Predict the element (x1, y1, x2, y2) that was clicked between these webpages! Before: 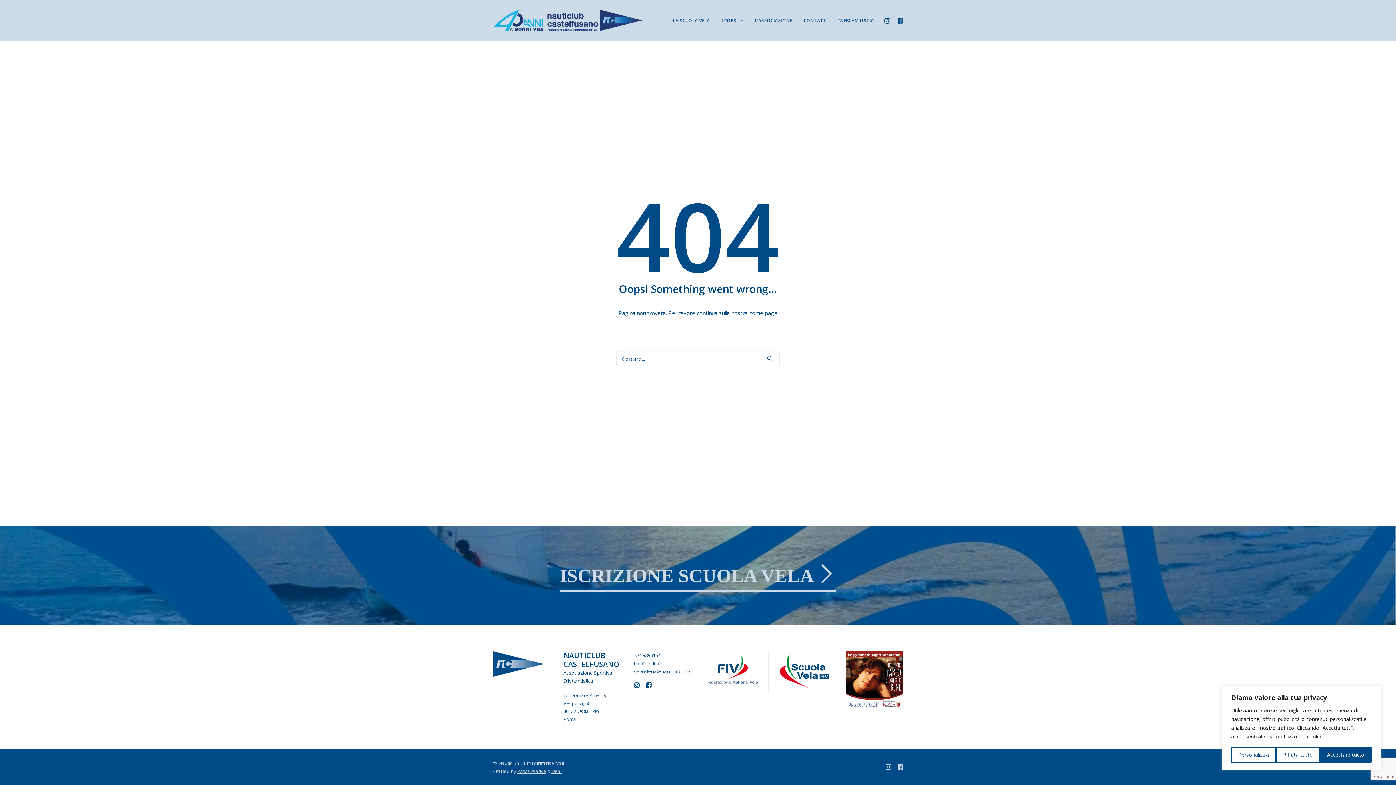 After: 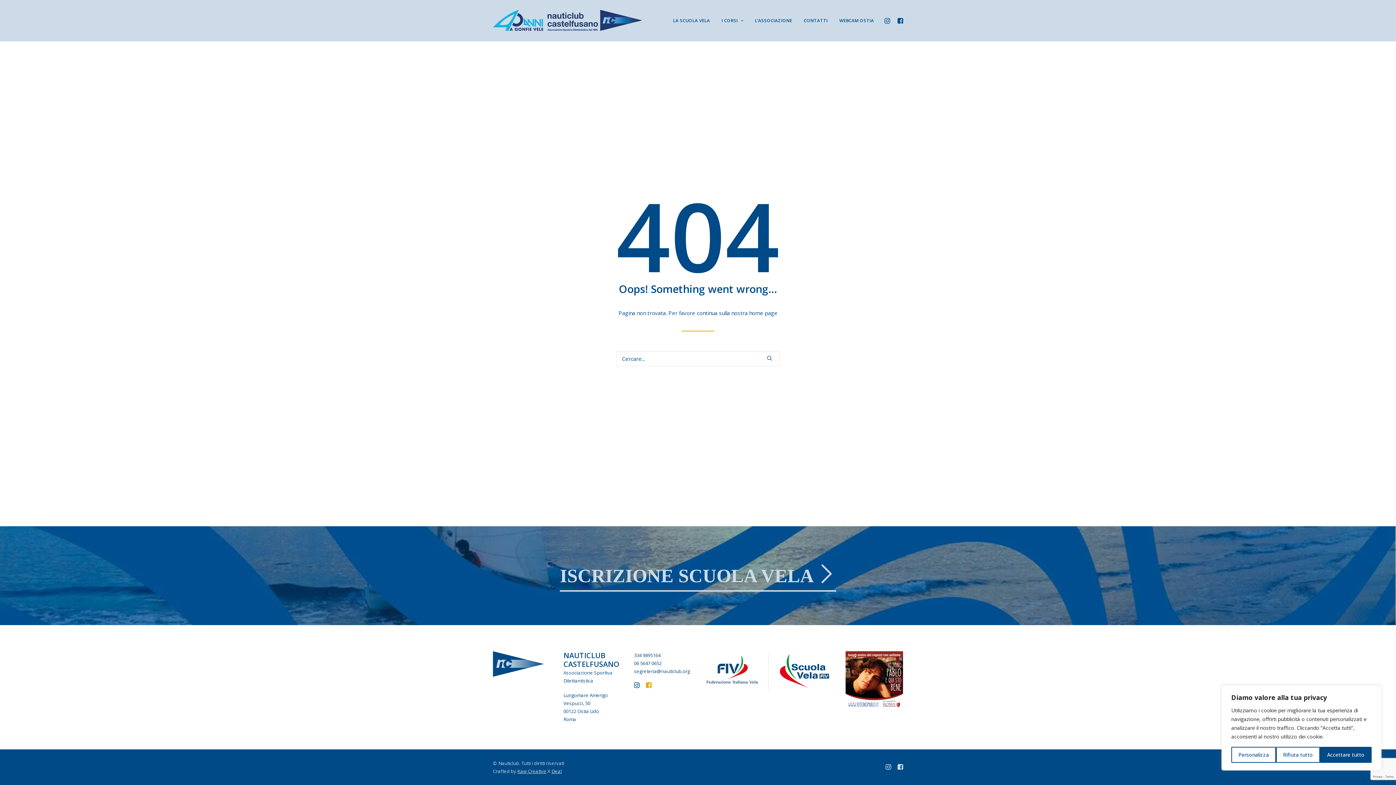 Action: bbox: (646, 682, 651, 689)